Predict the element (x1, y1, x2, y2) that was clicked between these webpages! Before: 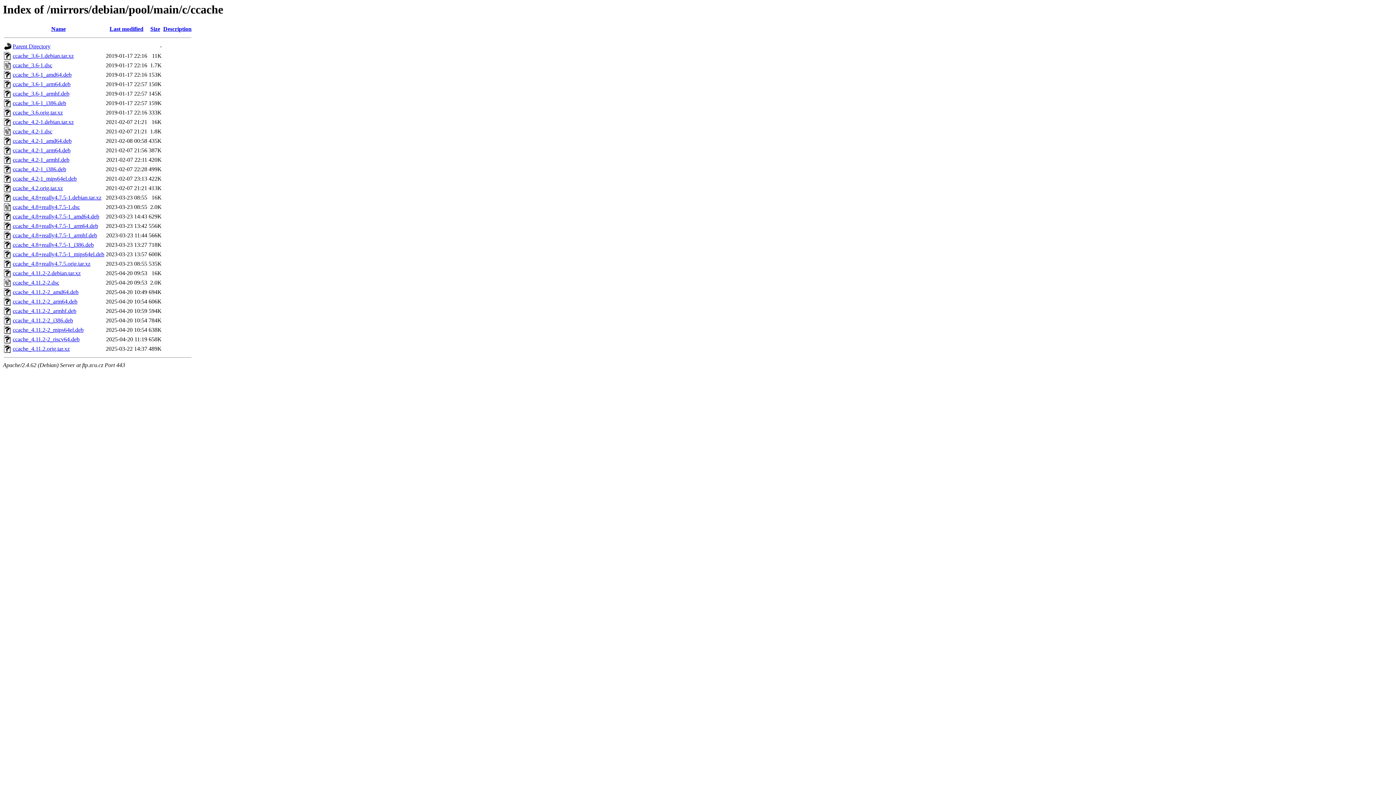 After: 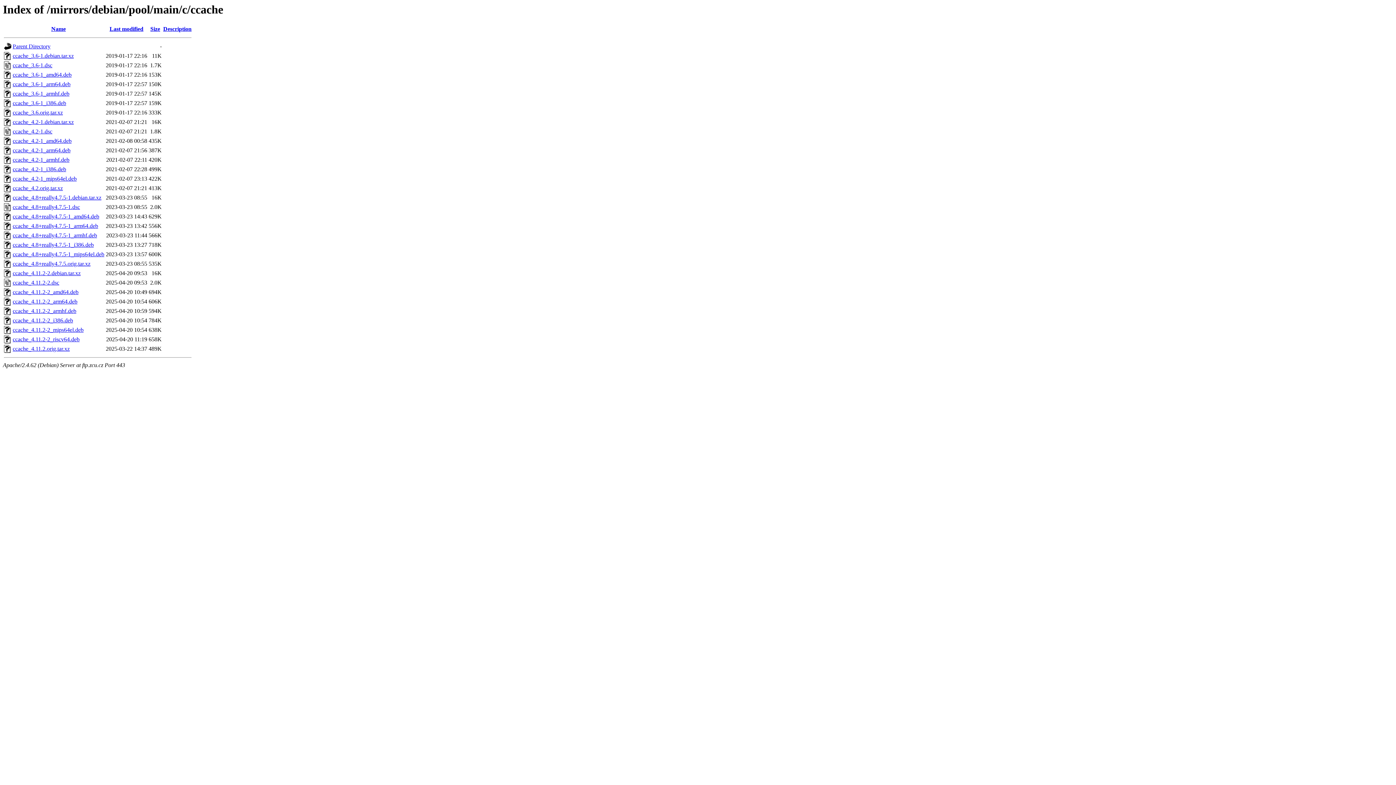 Action: label: ccache_4.8+really4.7.5-1_amd64.deb bbox: (12, 213, 99, 219)